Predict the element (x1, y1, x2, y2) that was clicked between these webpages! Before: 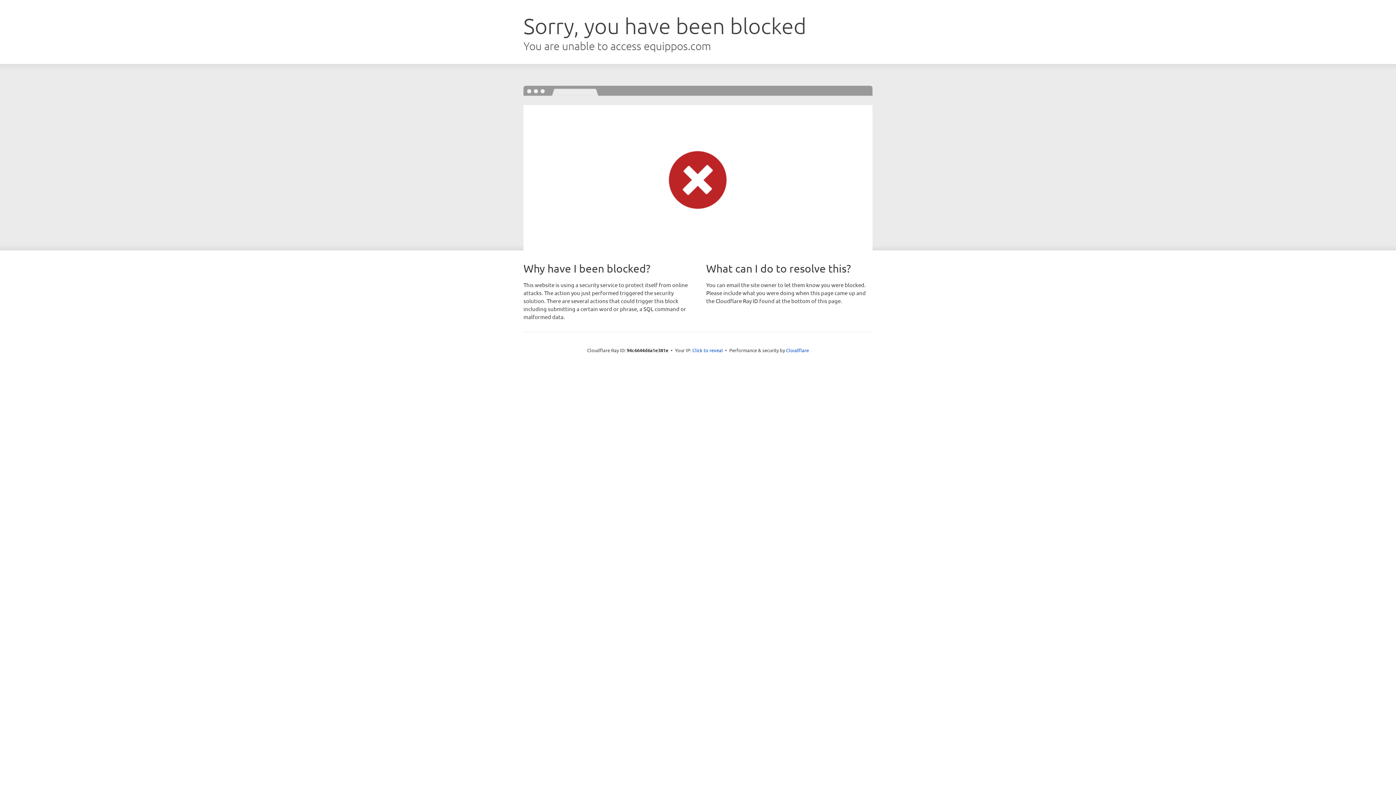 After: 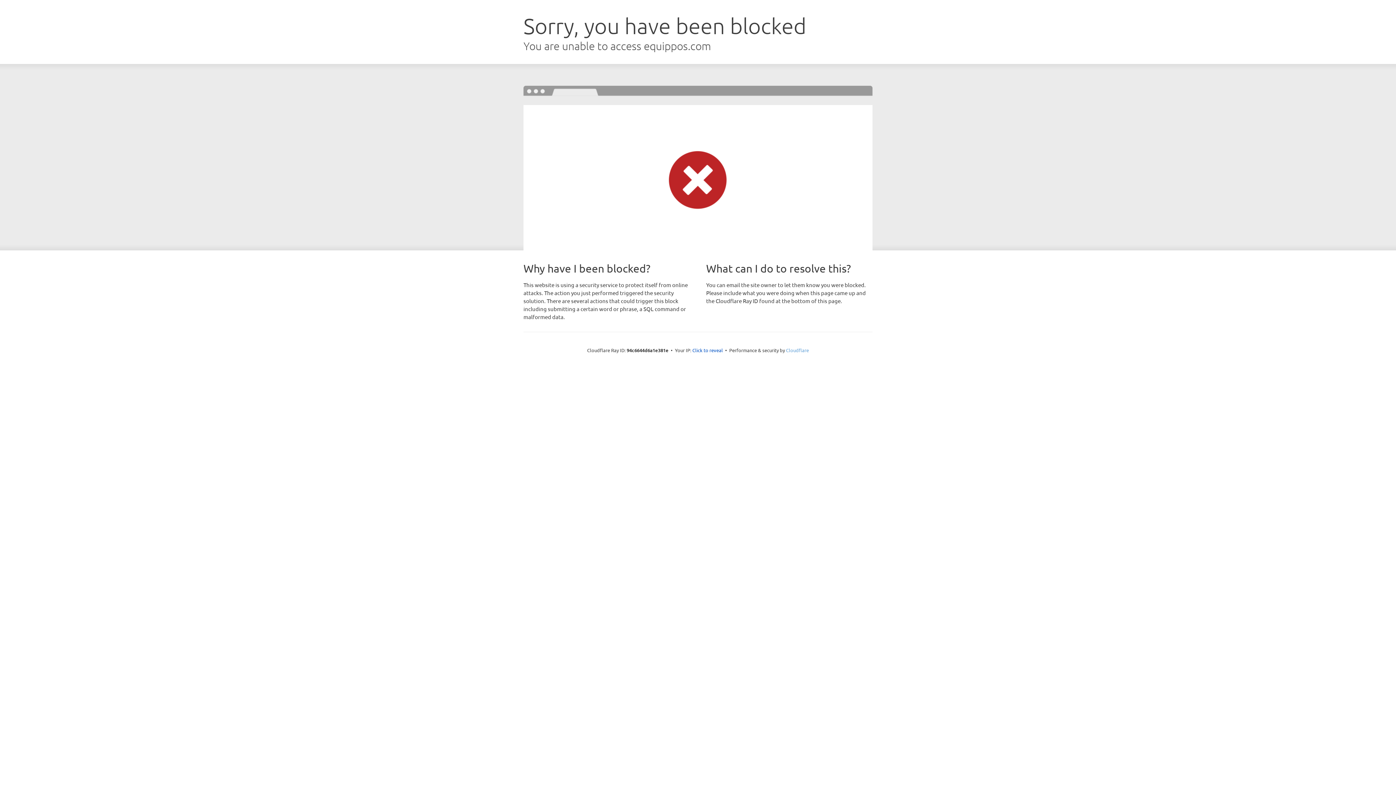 Action: bbox: (786, 347, 809, 353) label: Cloudflare